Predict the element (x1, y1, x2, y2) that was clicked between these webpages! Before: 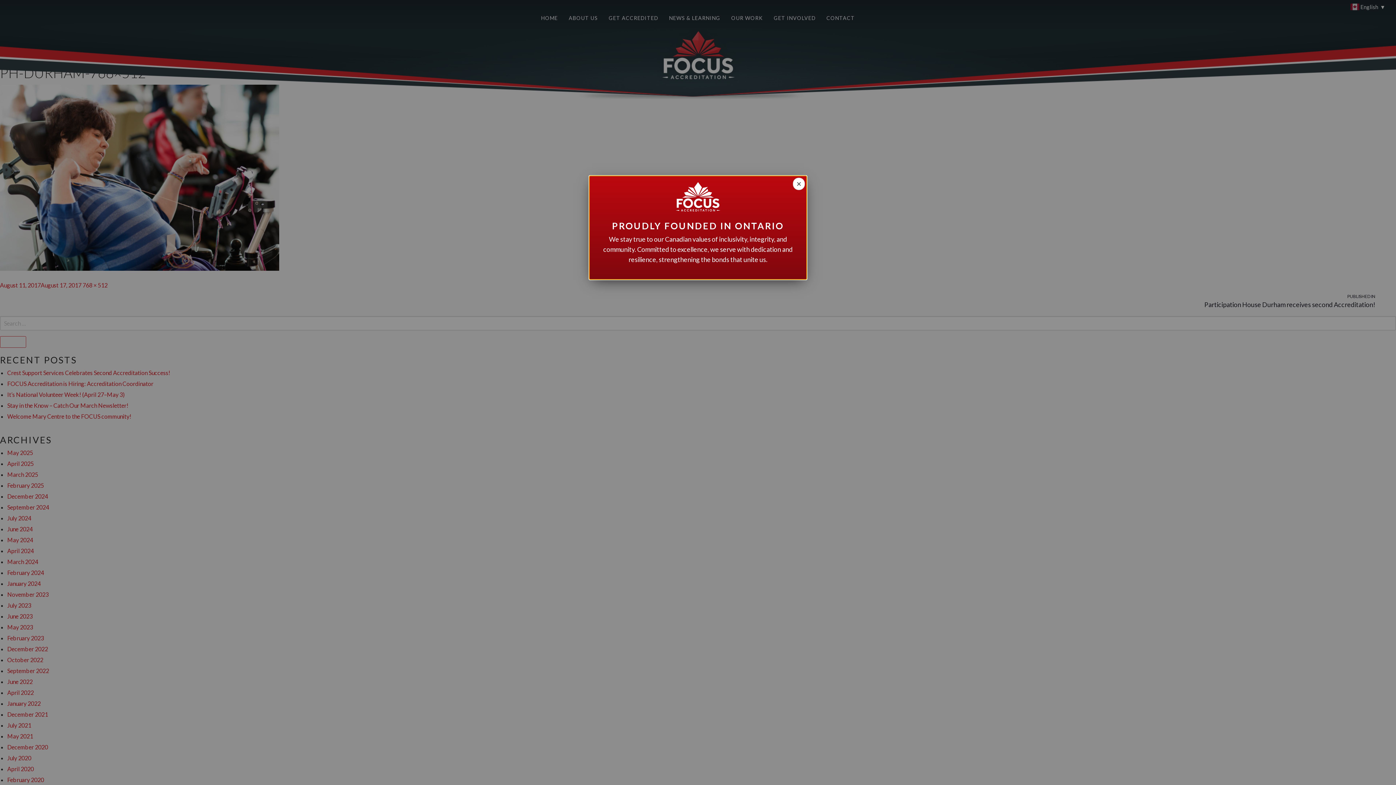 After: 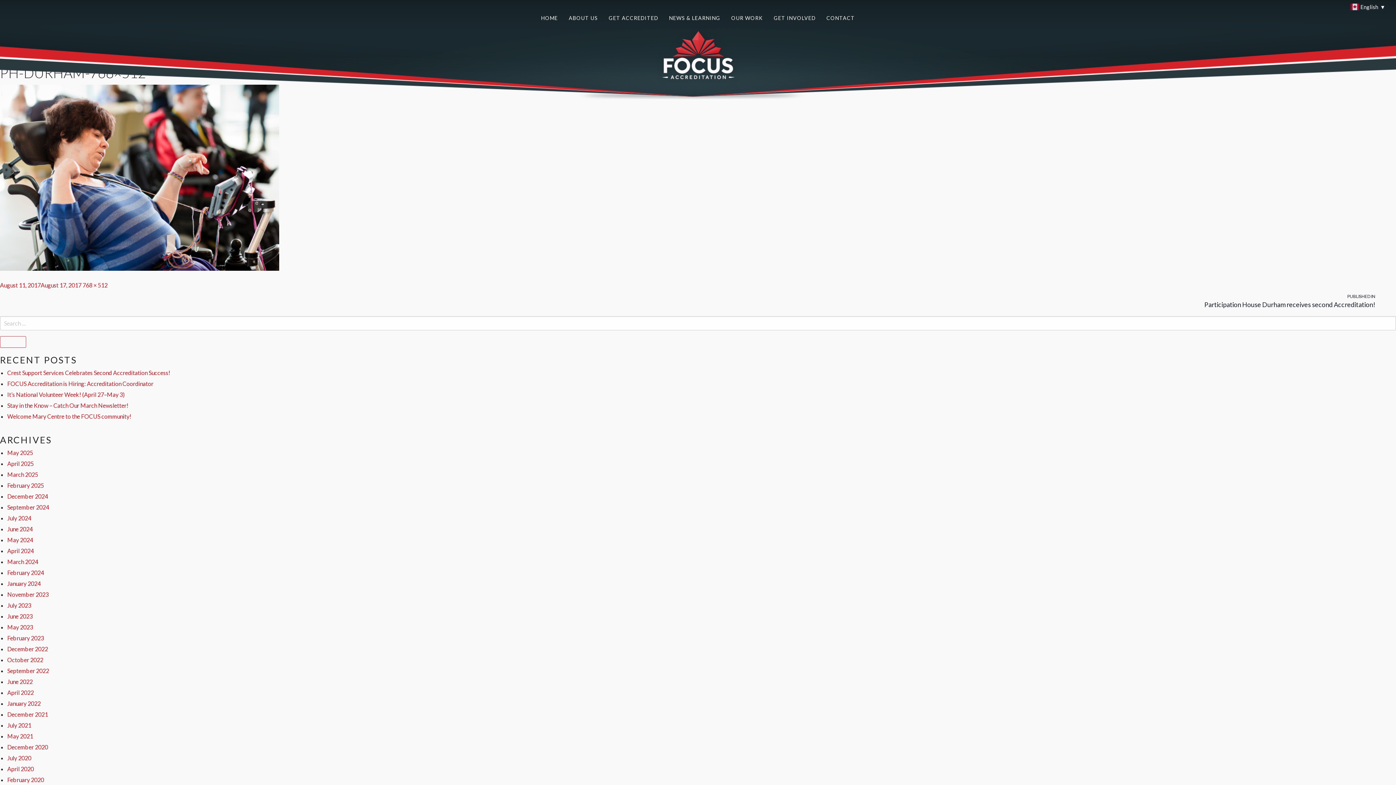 Action: bbox: (793, 177, 805, 190) label: Close modal